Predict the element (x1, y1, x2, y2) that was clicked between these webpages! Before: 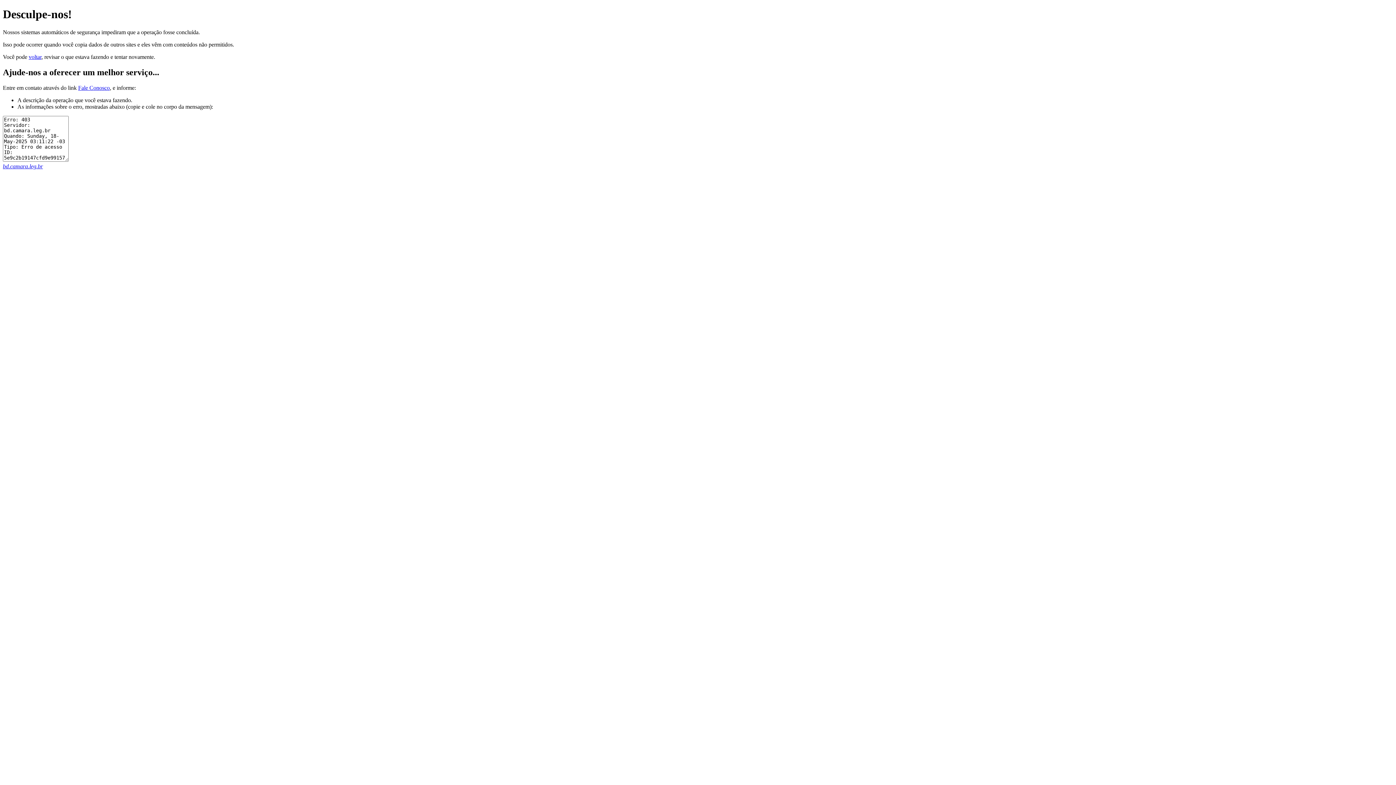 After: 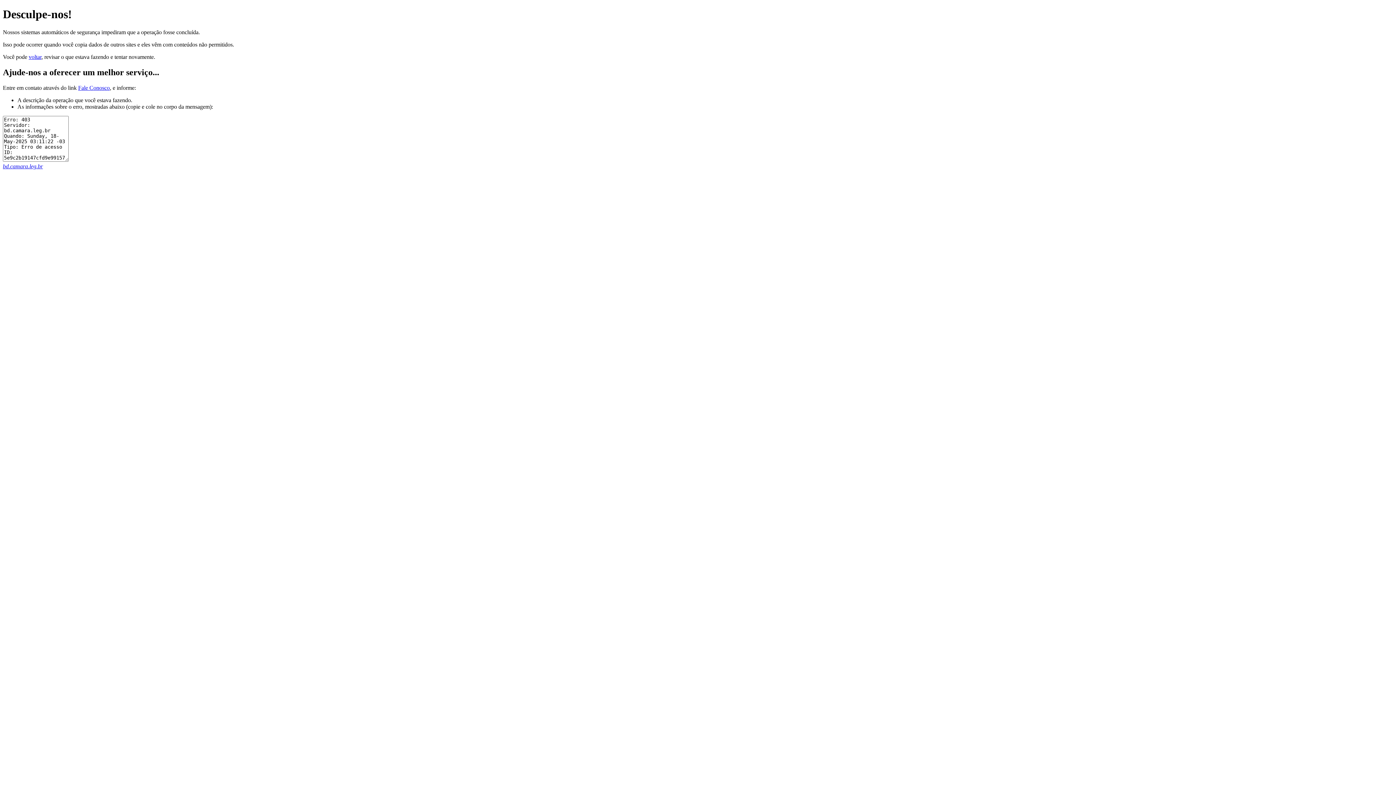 Action: label: Fale Conosco bbox: (78, 84, 109, 90)